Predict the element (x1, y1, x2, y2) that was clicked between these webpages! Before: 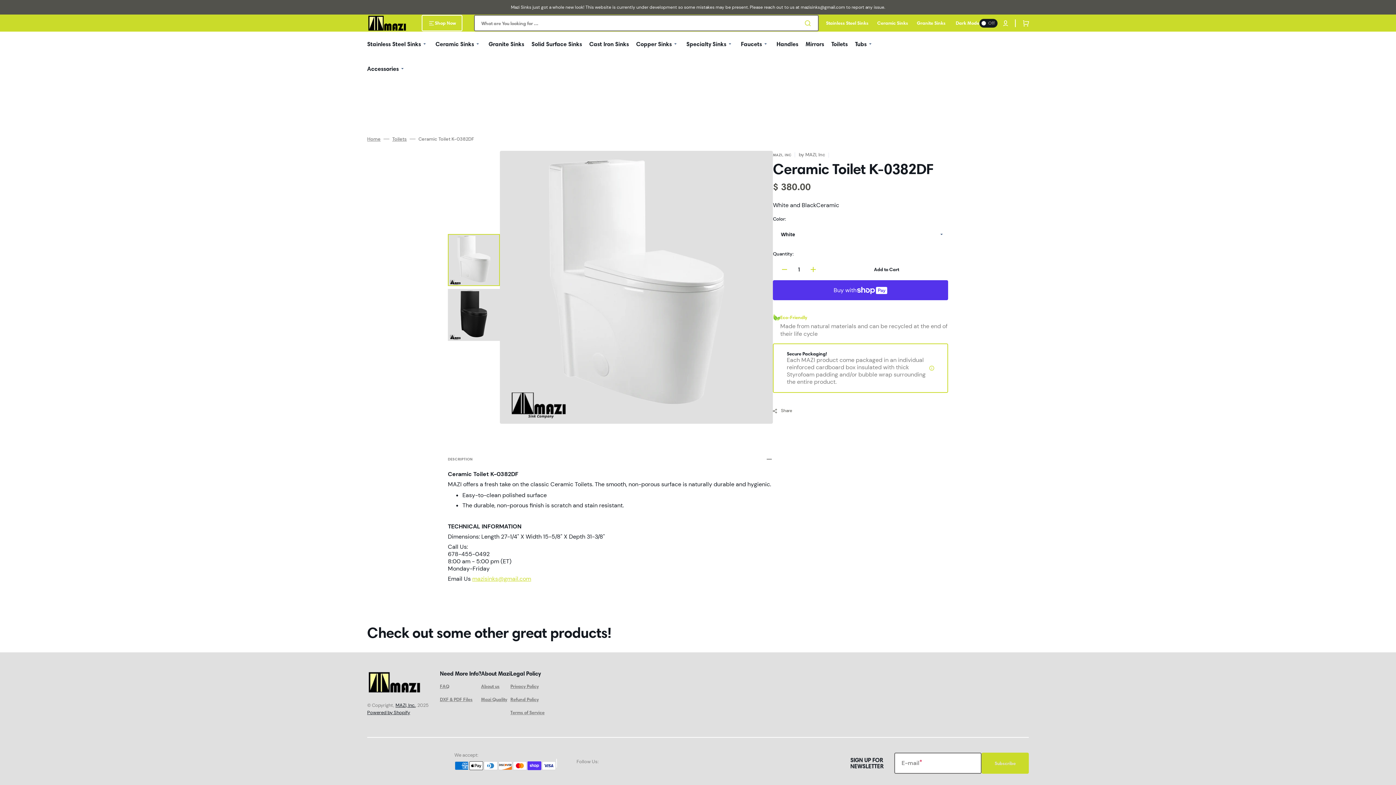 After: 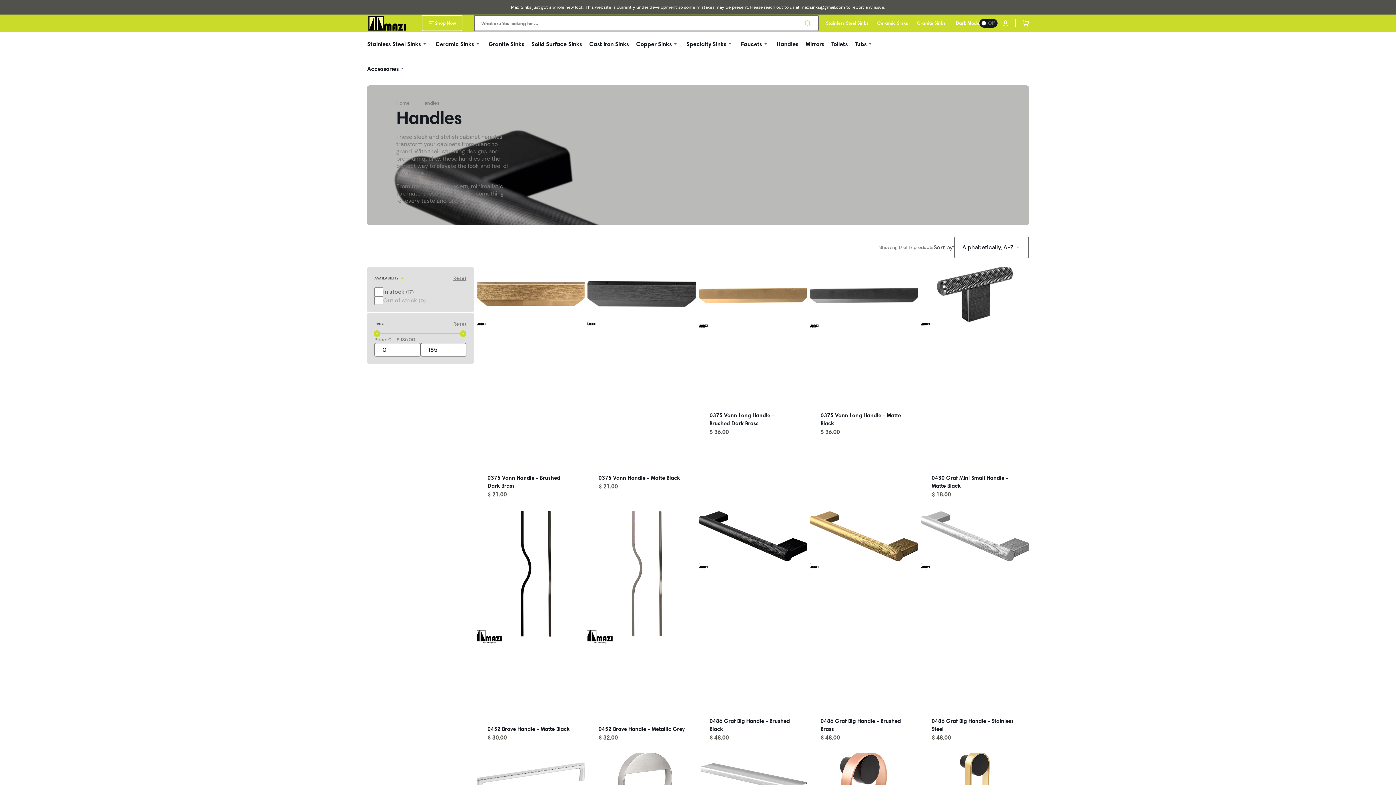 Action: label: Handles bbox: (773, 31, 802, 56)